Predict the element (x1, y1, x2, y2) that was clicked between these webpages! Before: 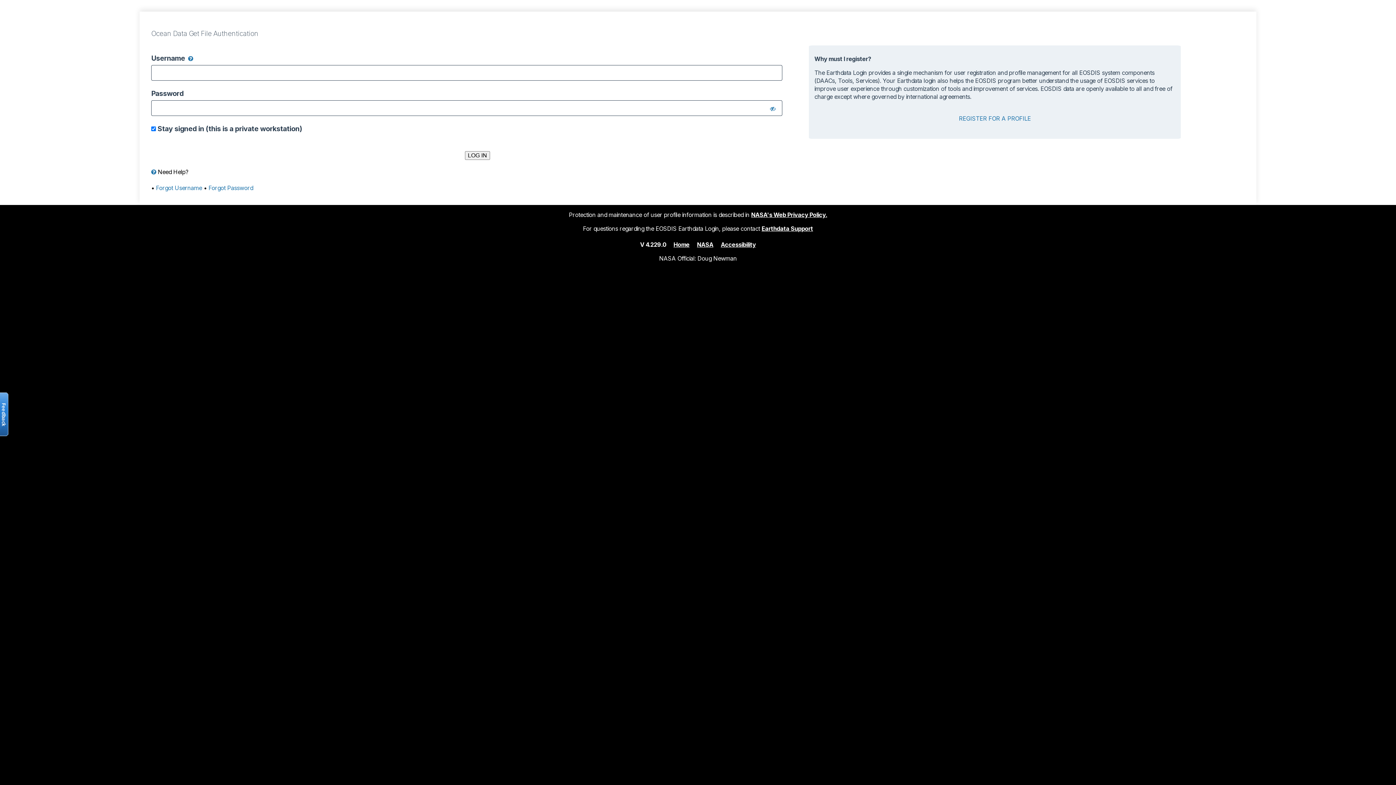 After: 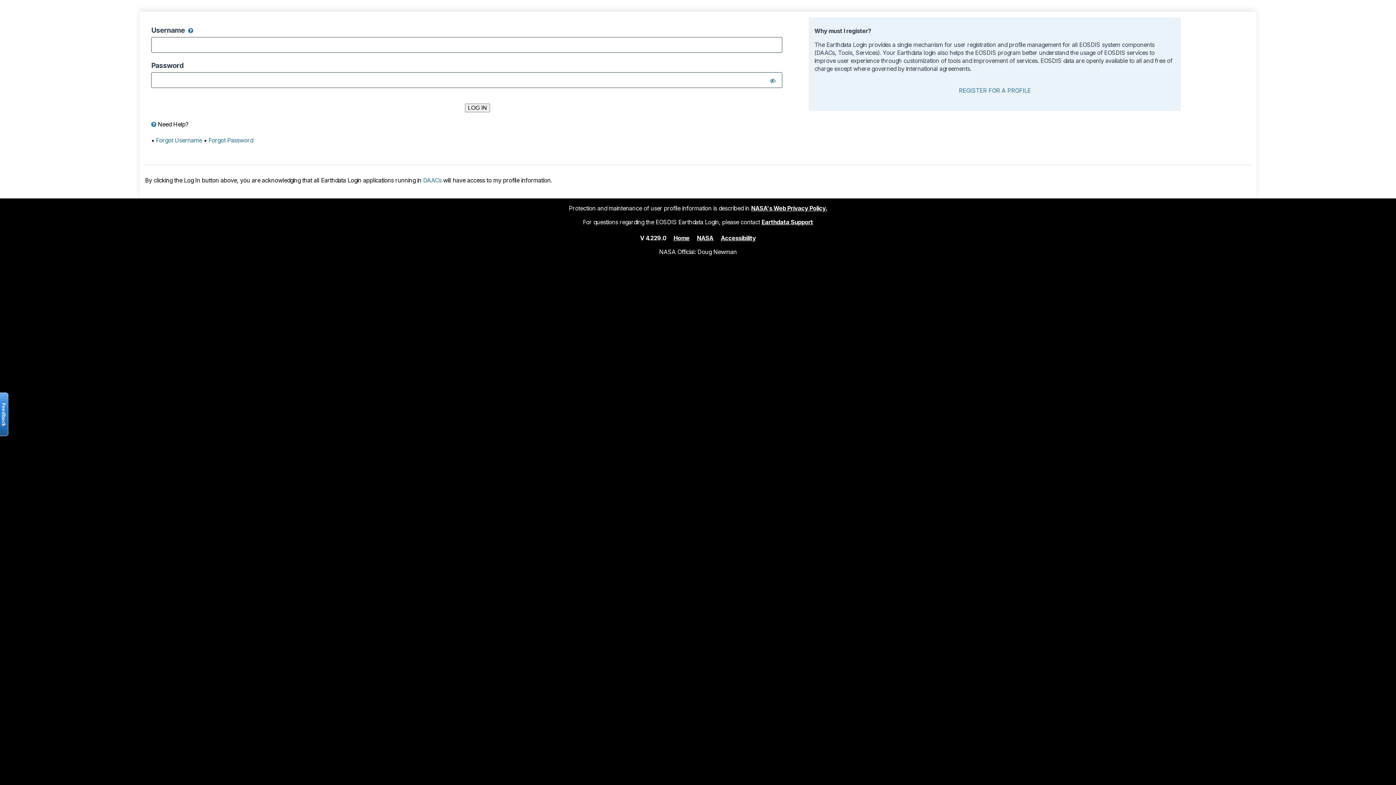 Action: label: Home bbox: (673, 240, 689, 248)